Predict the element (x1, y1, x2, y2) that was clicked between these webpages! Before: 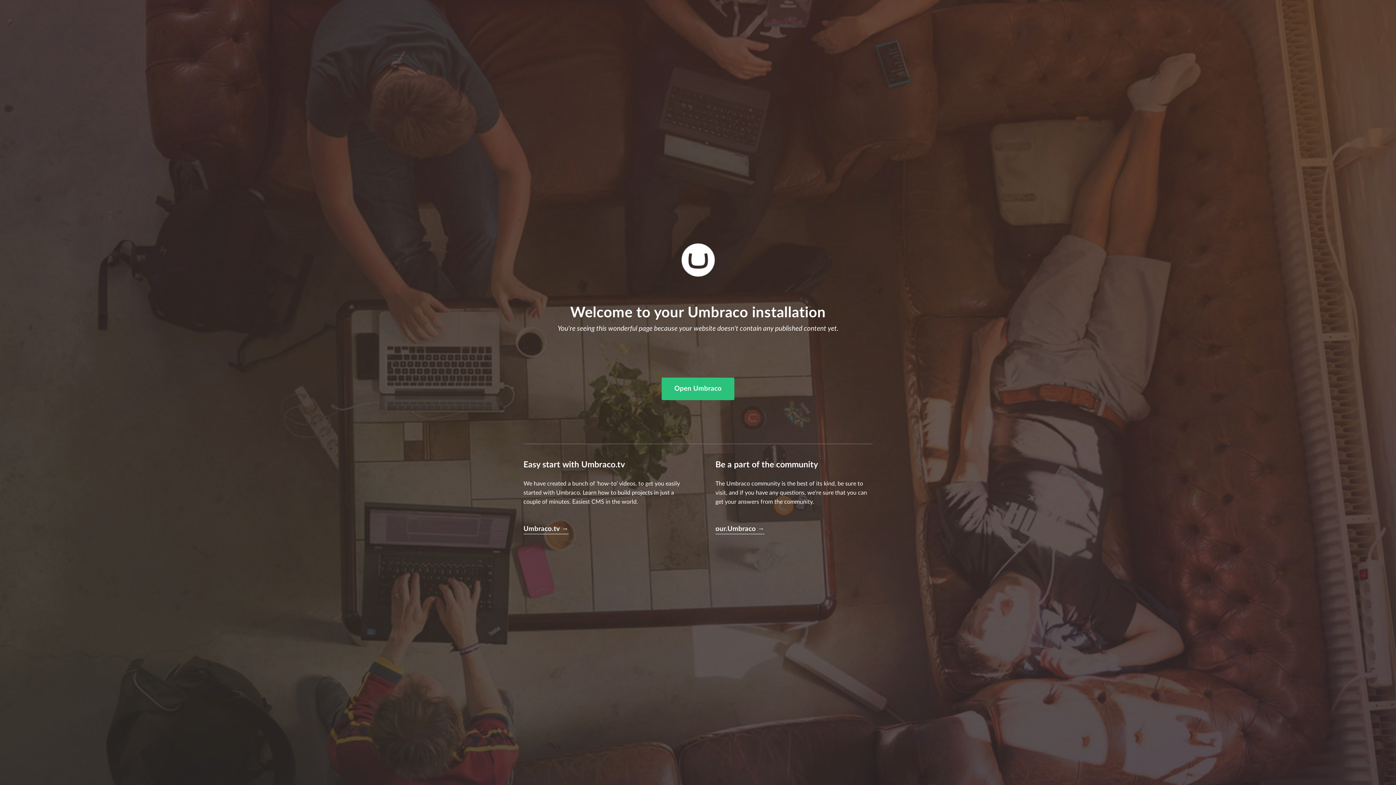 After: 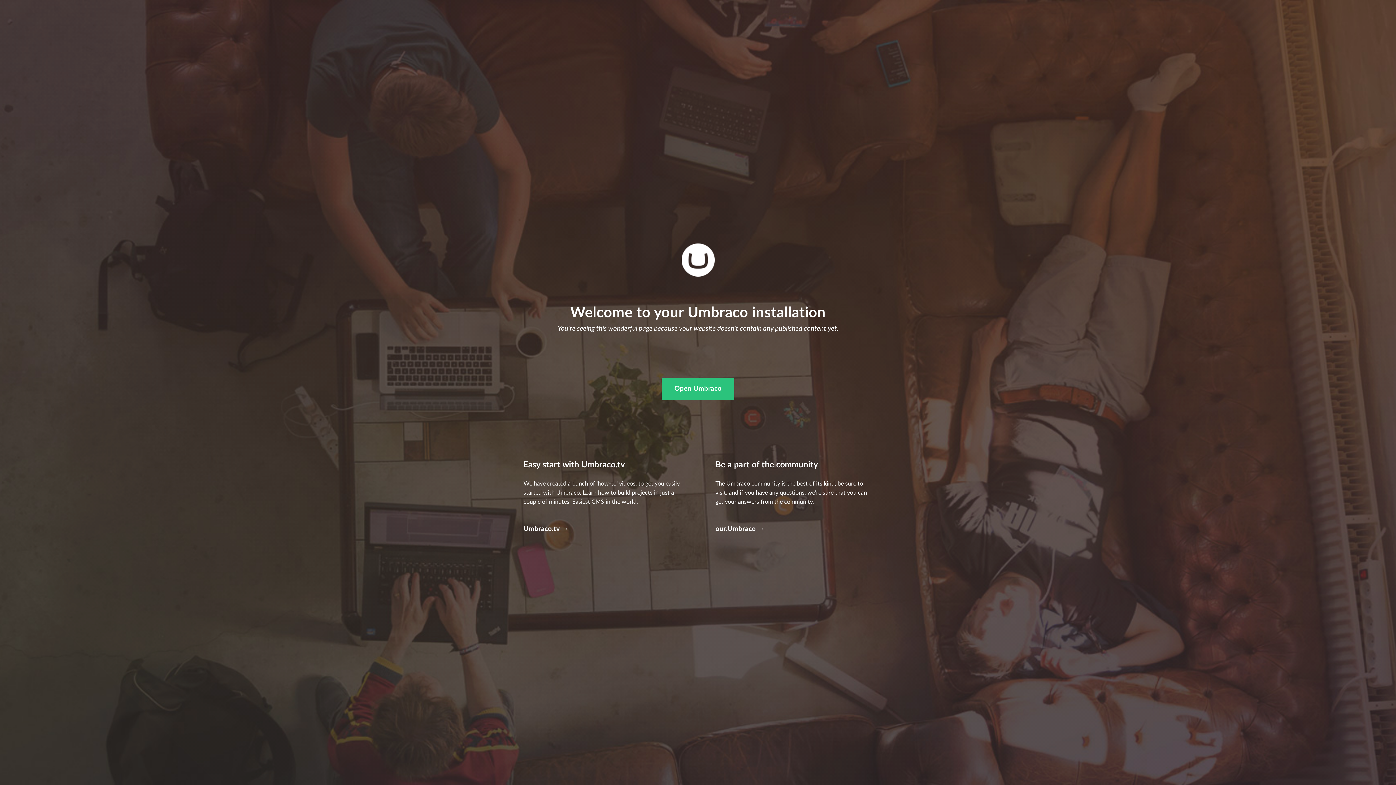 Action: label: our.Umbraco → bbox: (715, 524, 764, 534)